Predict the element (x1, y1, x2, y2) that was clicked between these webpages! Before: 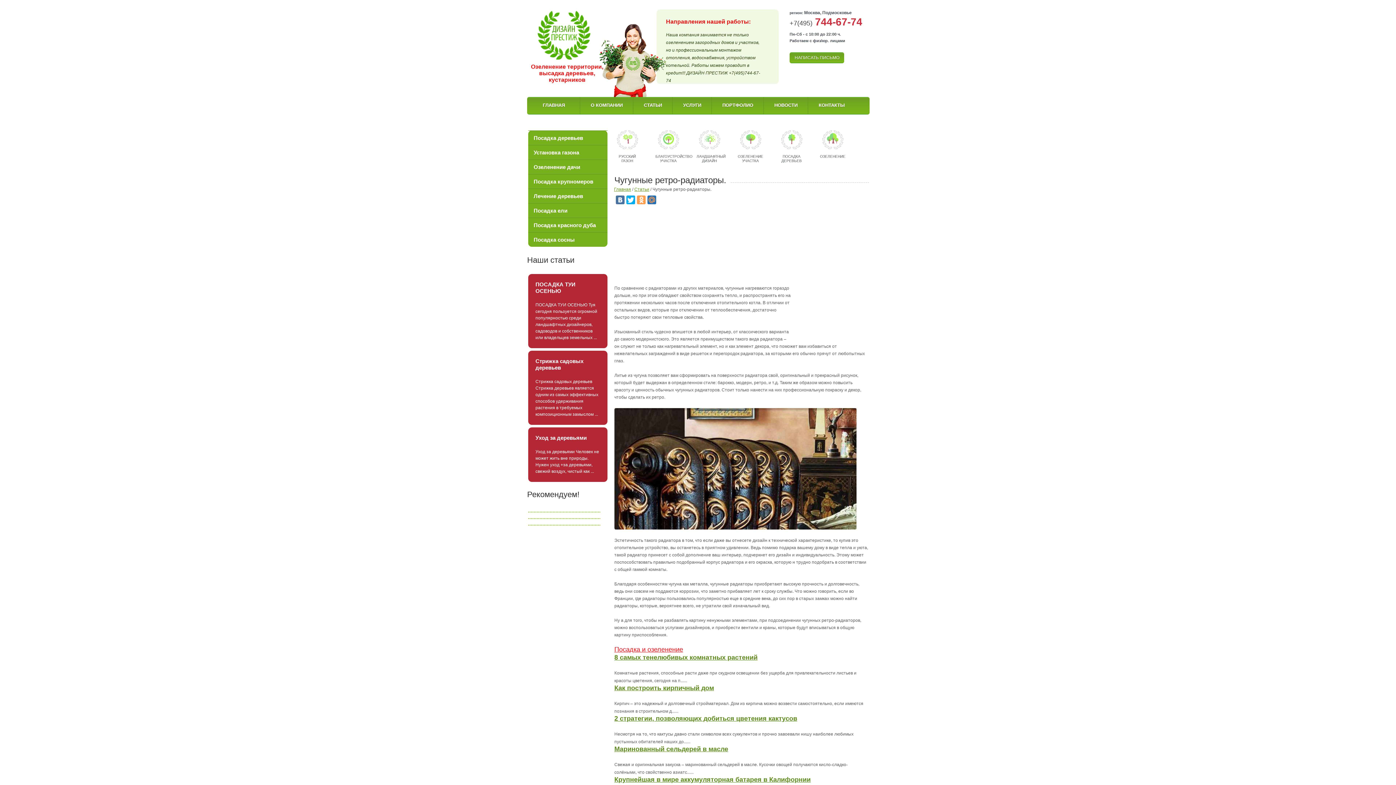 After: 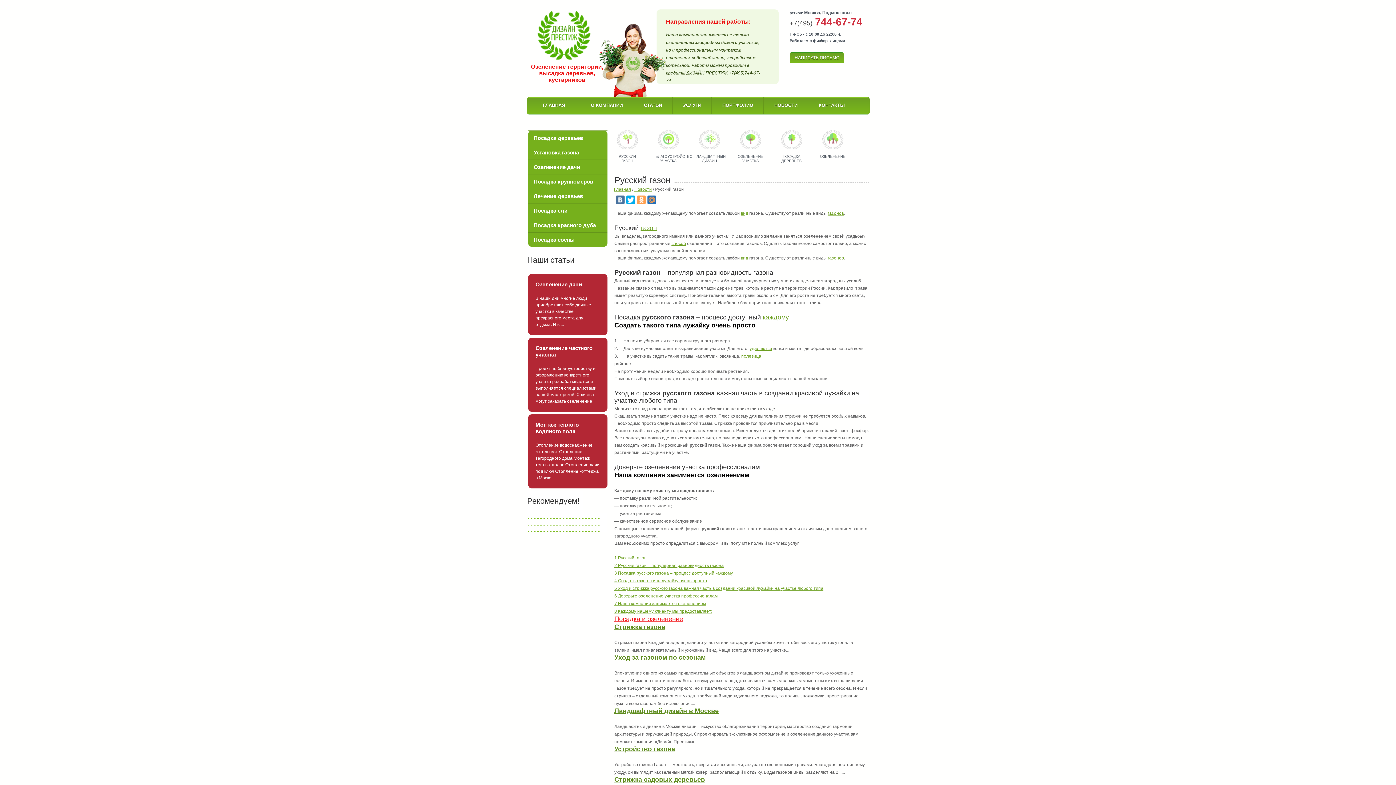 Action: bbox: (614, 130, 640, 149)